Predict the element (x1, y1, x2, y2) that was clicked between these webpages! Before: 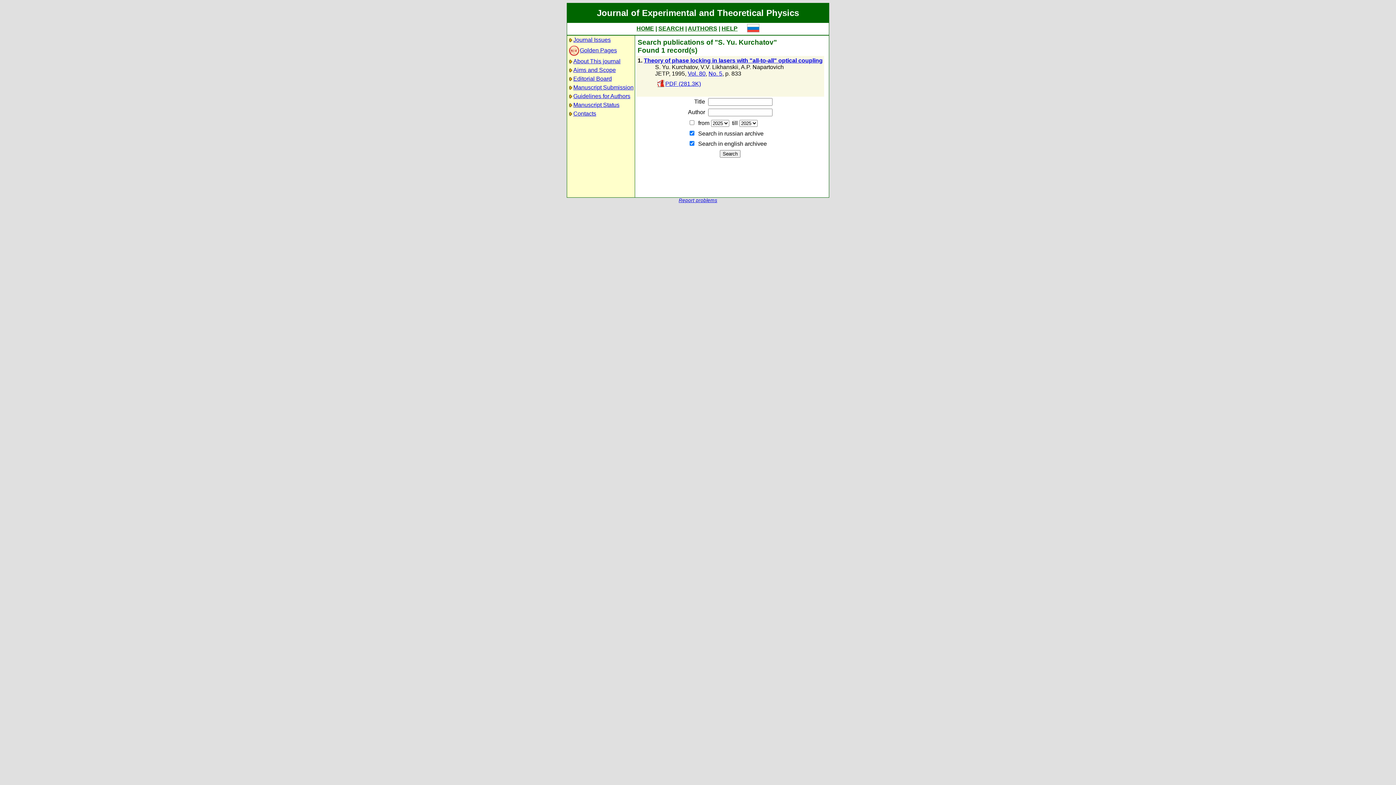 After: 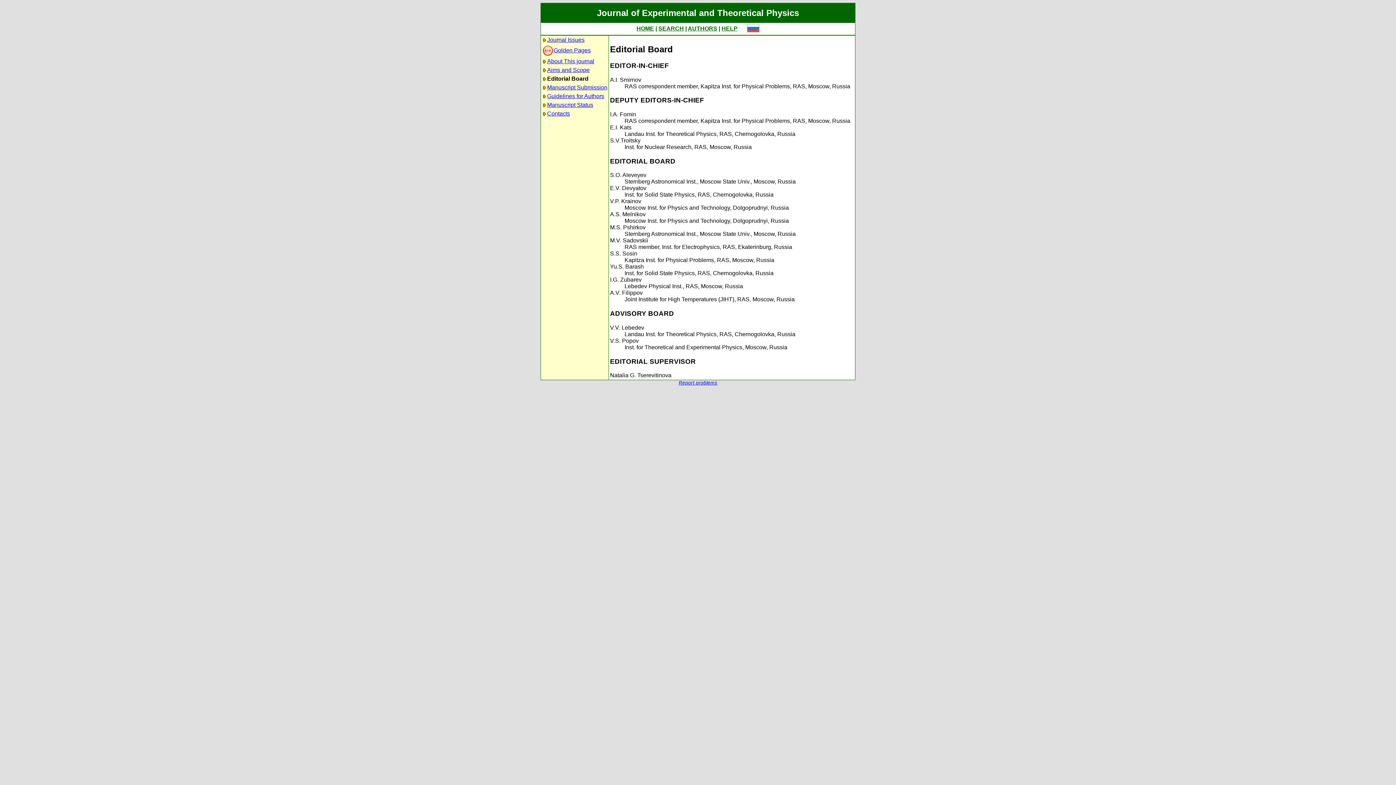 Action: label: Editorial Board bbox: (573, 75, 612, 81)